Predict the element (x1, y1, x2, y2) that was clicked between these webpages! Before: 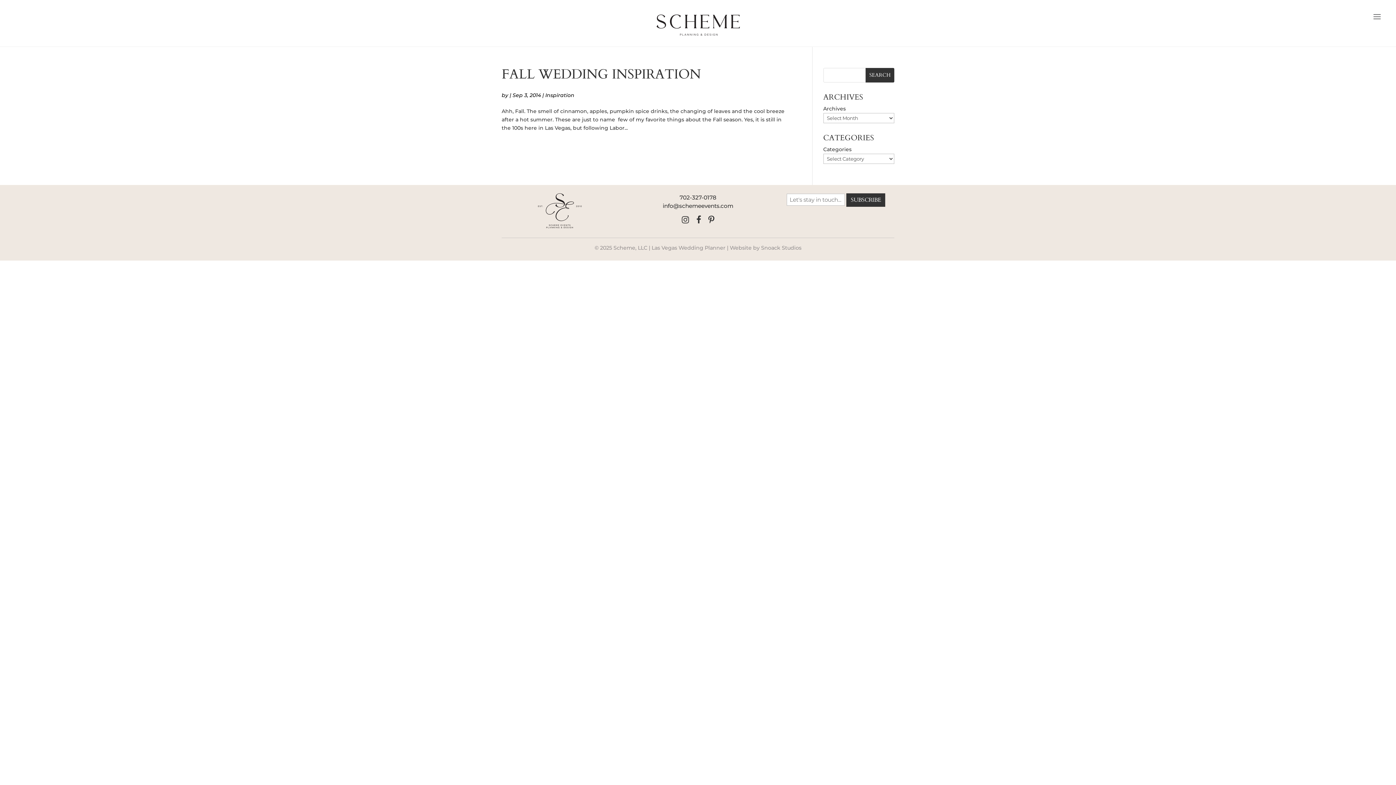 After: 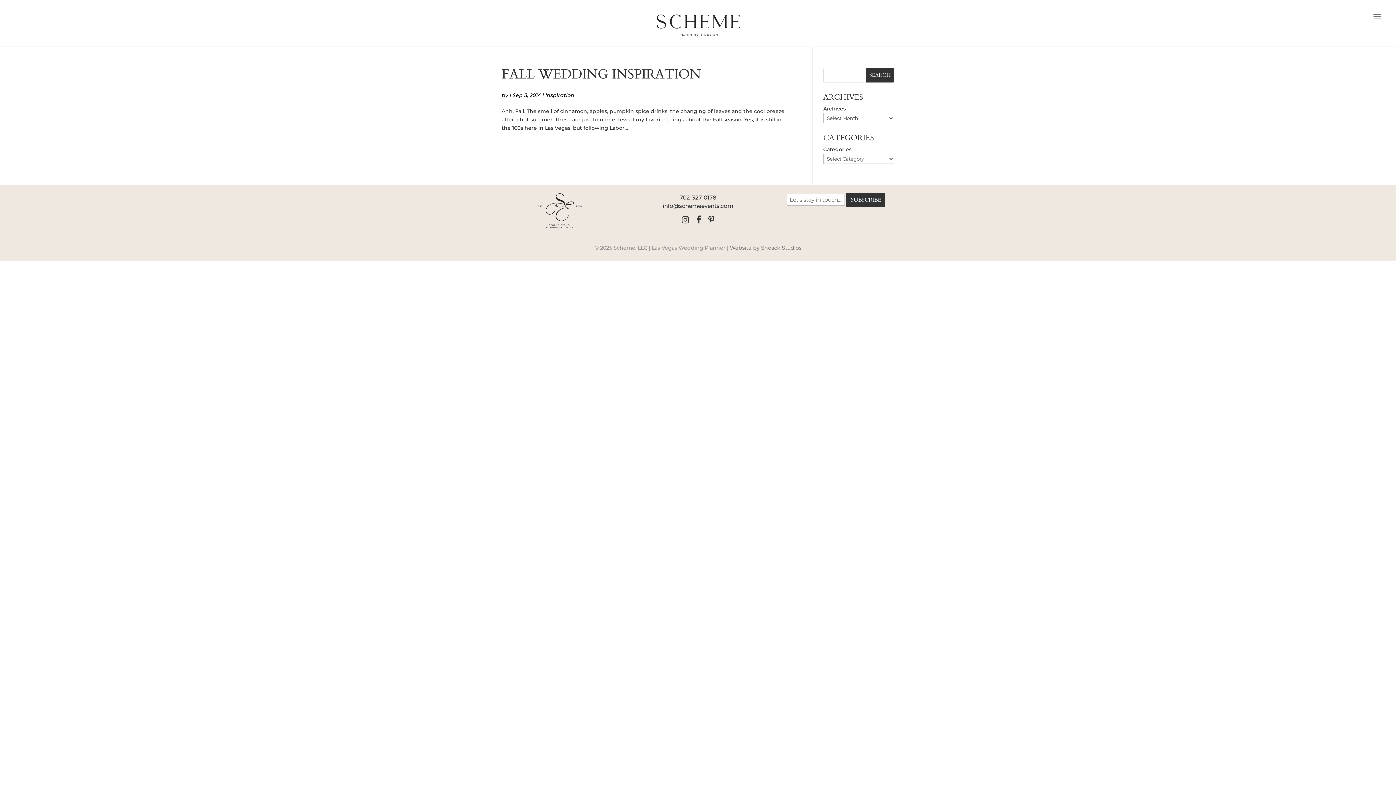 Action: label: Website by Snoack Studios bbox: (730, 244, 801, 251)